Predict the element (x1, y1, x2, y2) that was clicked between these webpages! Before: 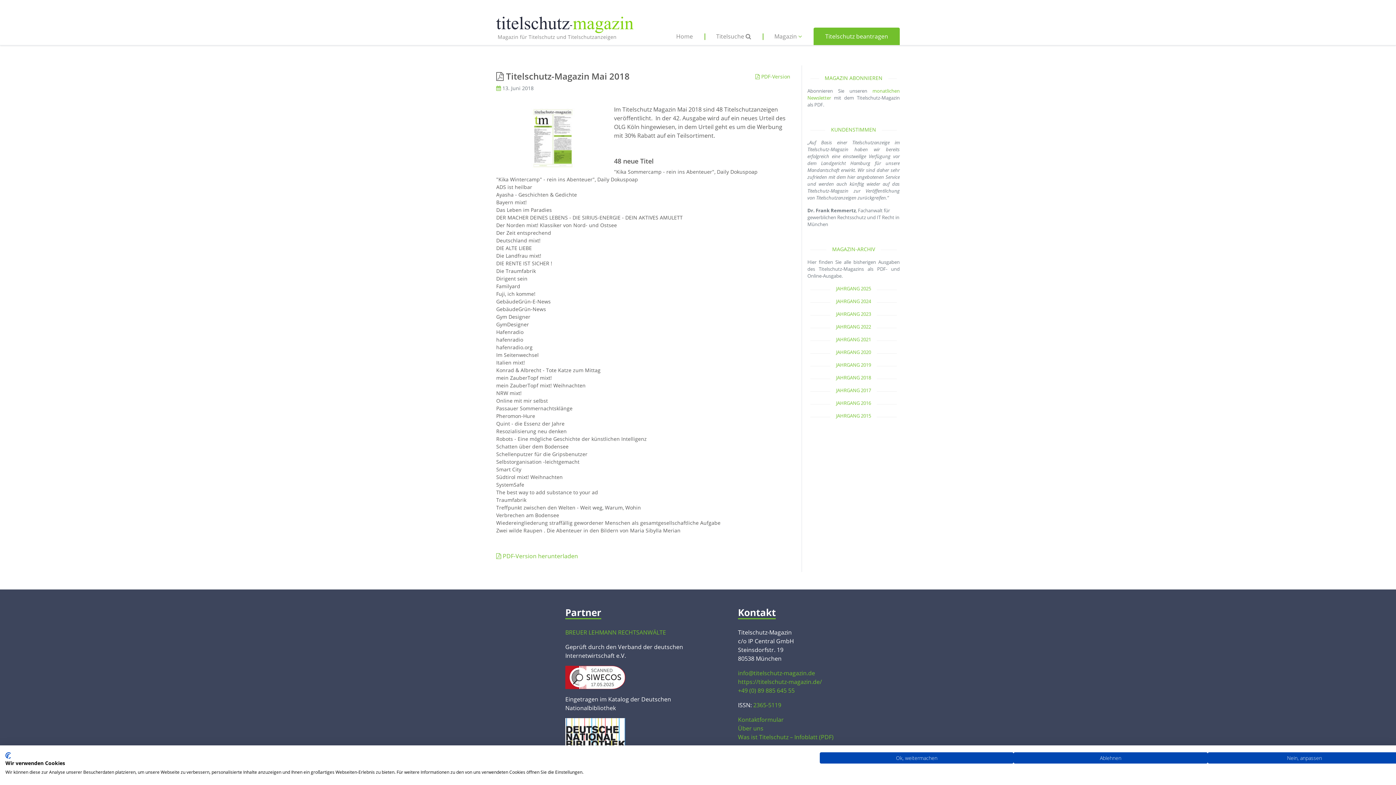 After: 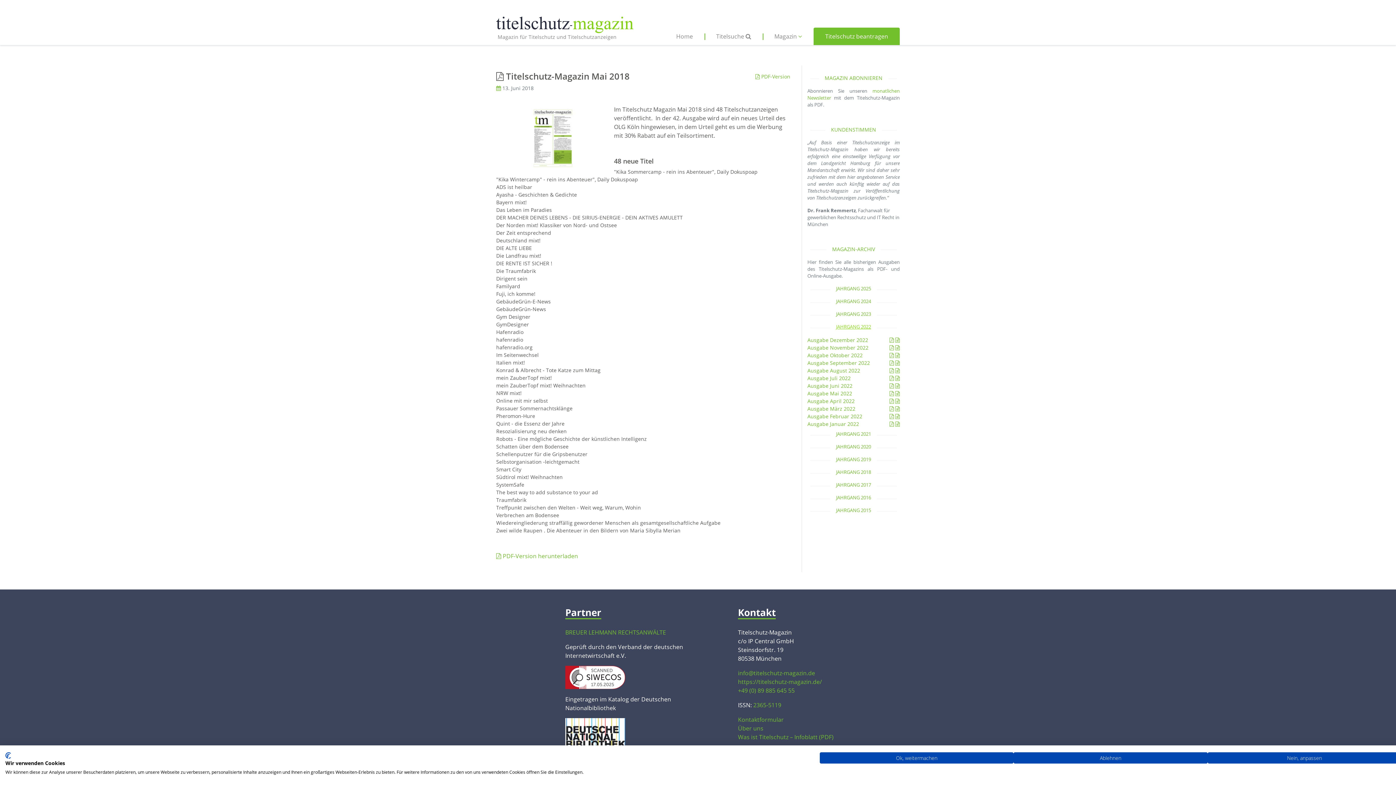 Action: bbox: (836, 323, 871, 330) label: JAHRGANG 2022